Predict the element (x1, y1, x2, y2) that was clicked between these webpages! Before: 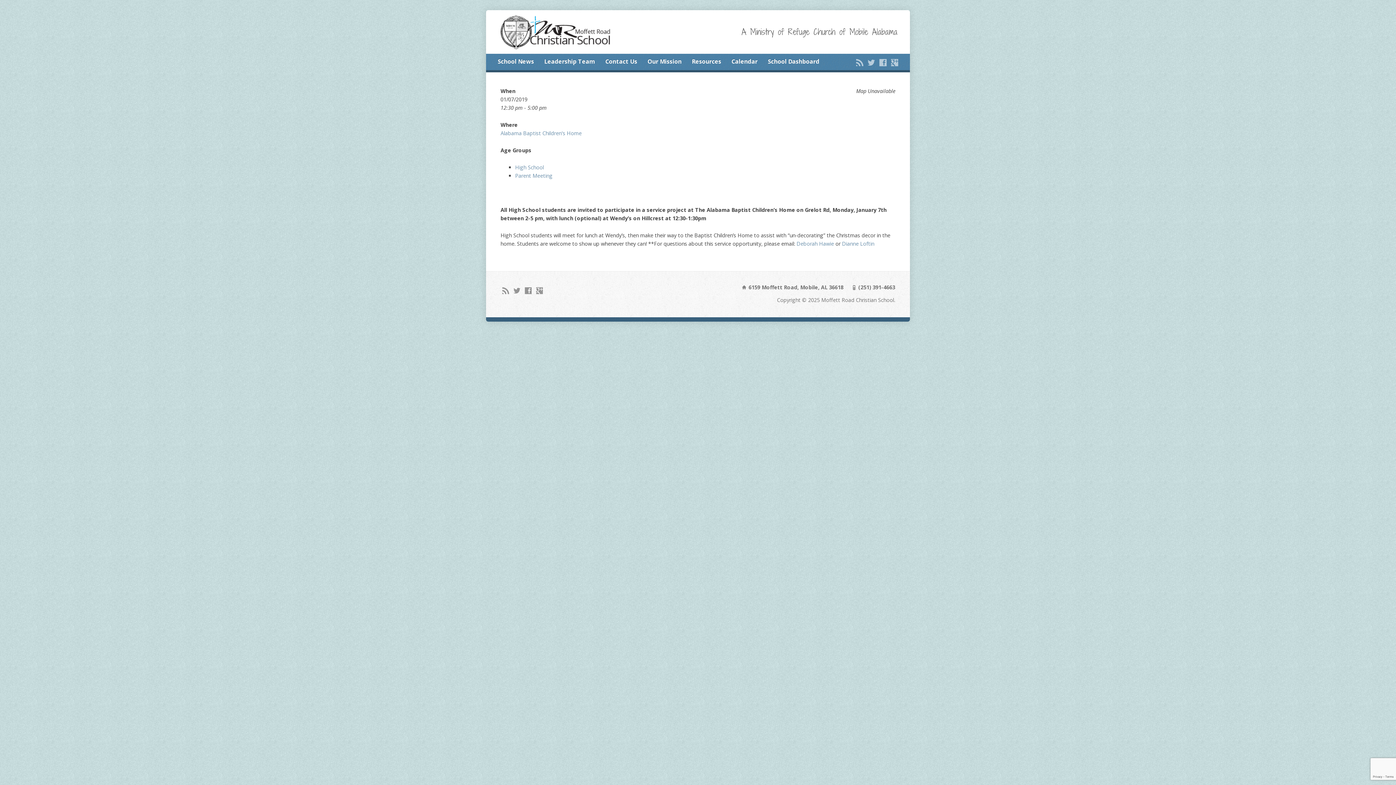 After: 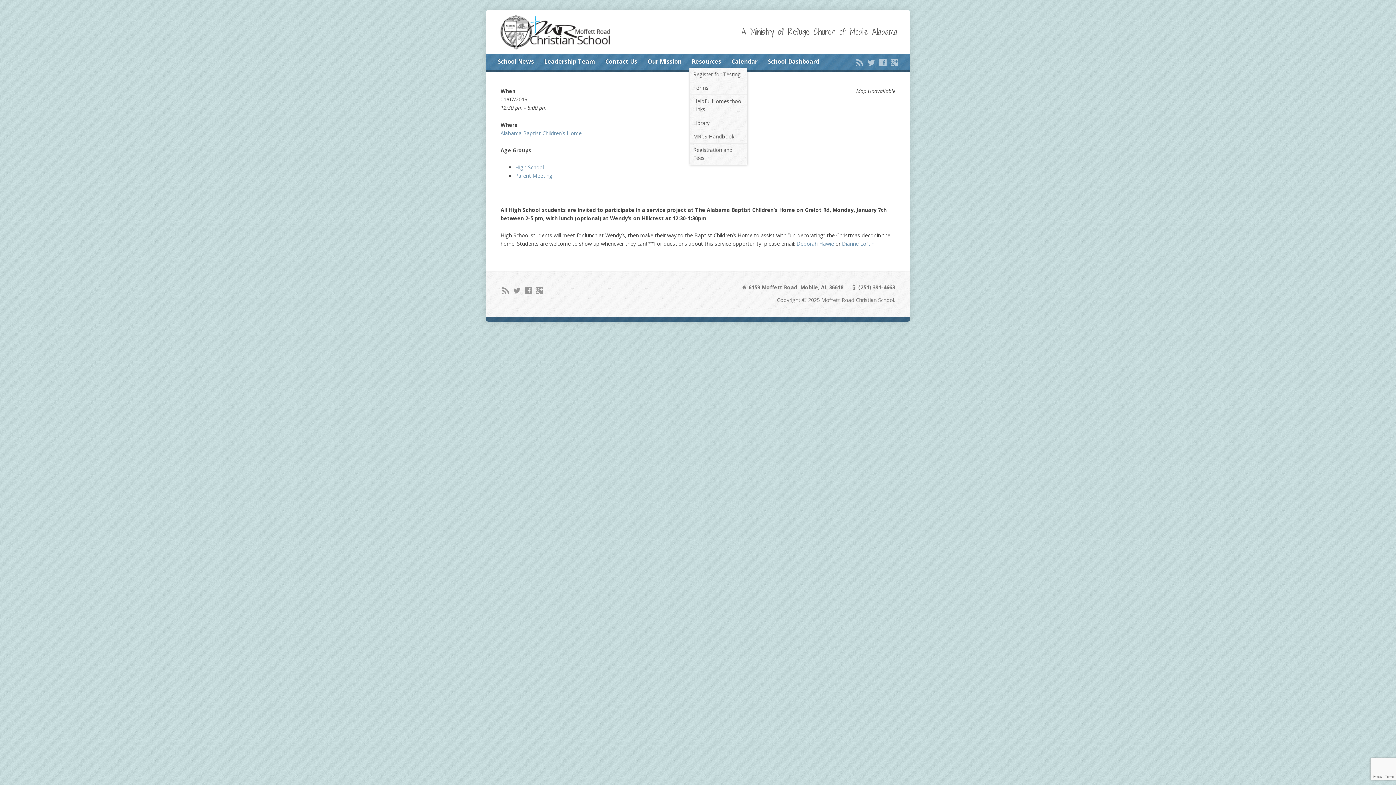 Action: label: Resources bbox: (692, 56, 721, 67)